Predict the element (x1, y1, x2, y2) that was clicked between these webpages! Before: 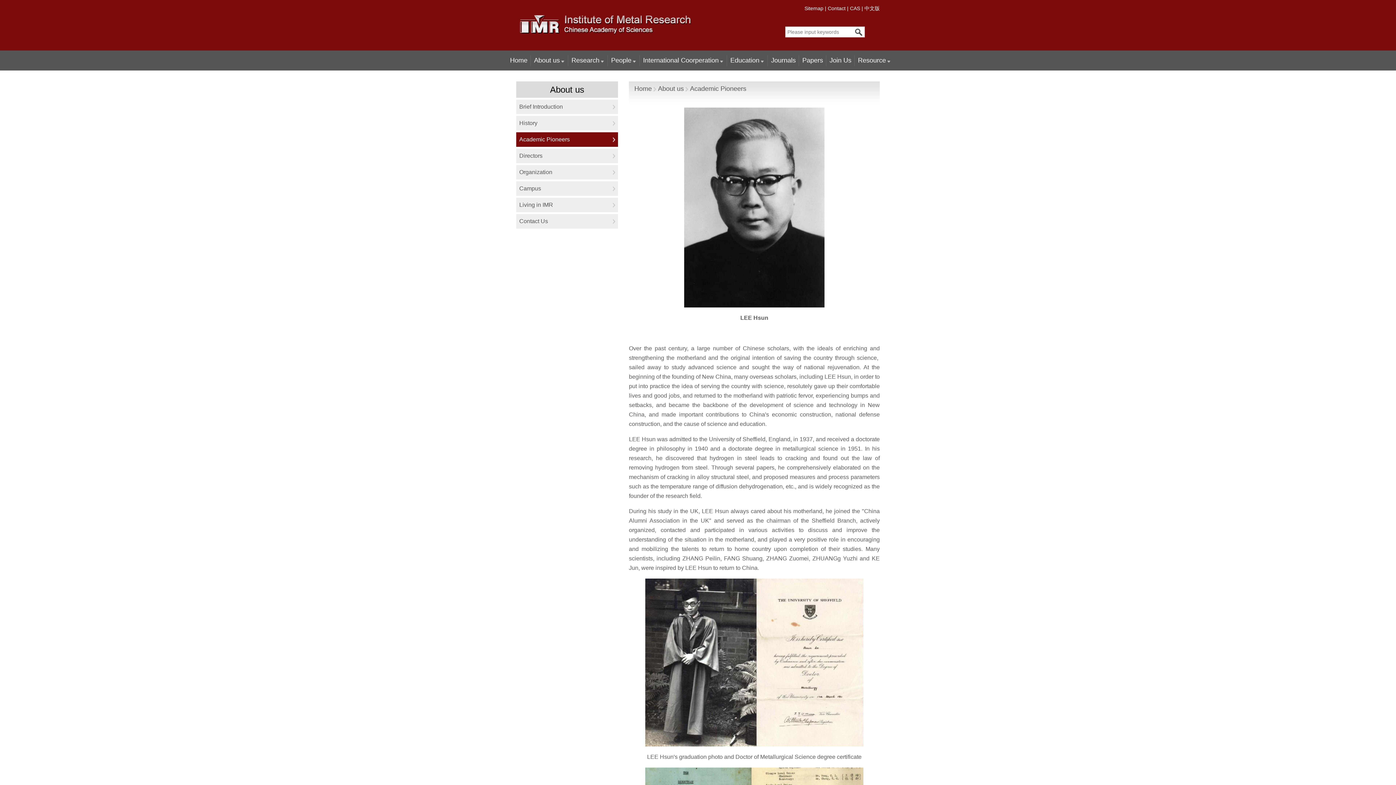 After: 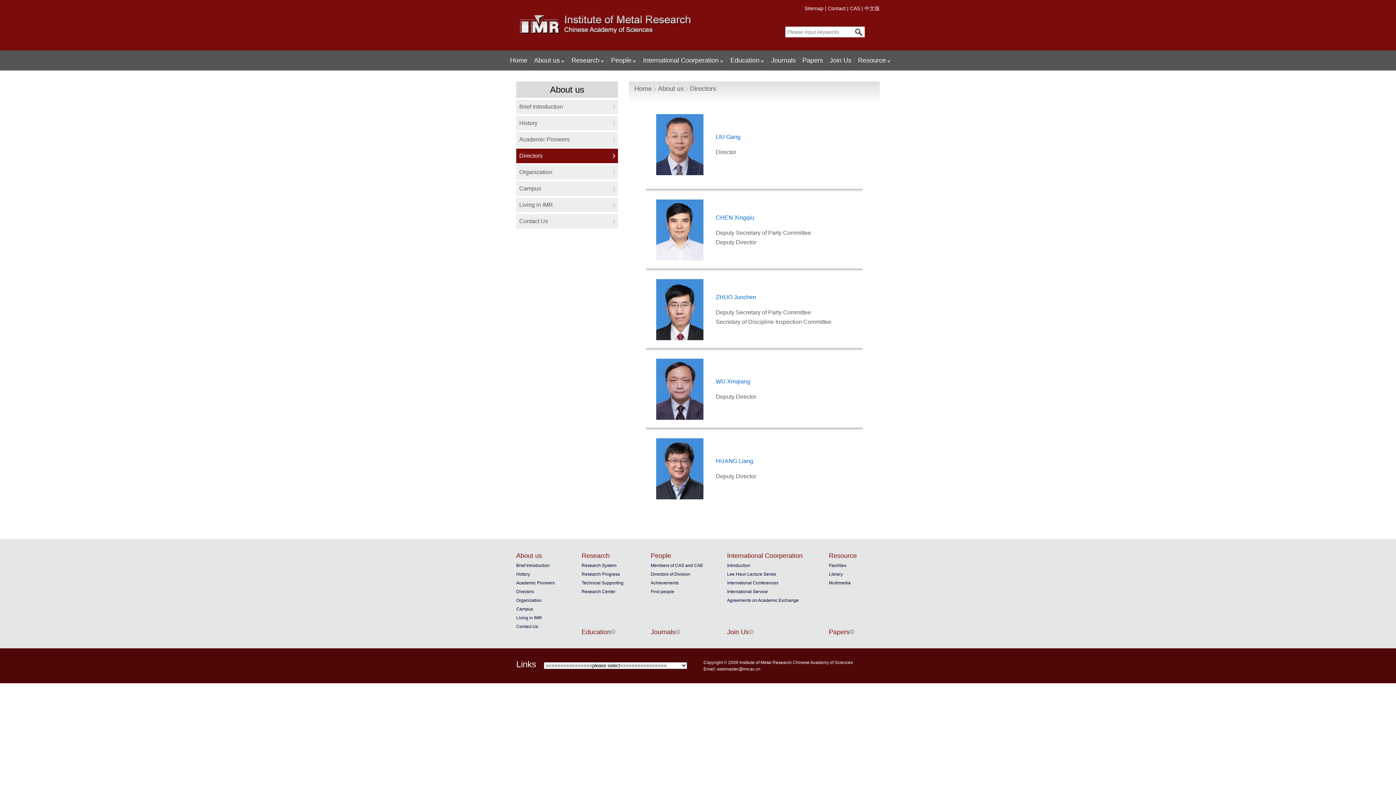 Action: bbox: (519, 148, 615, 163) label: Directors